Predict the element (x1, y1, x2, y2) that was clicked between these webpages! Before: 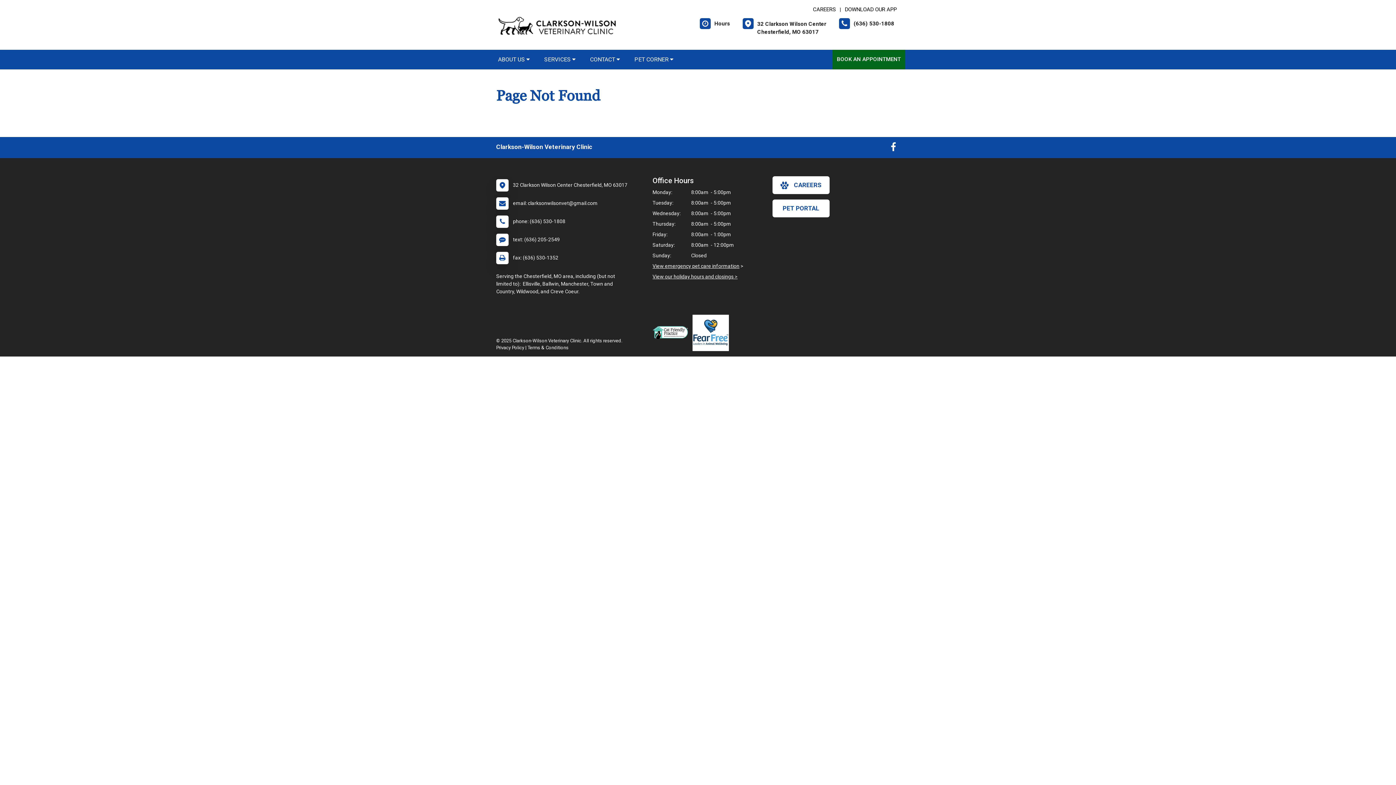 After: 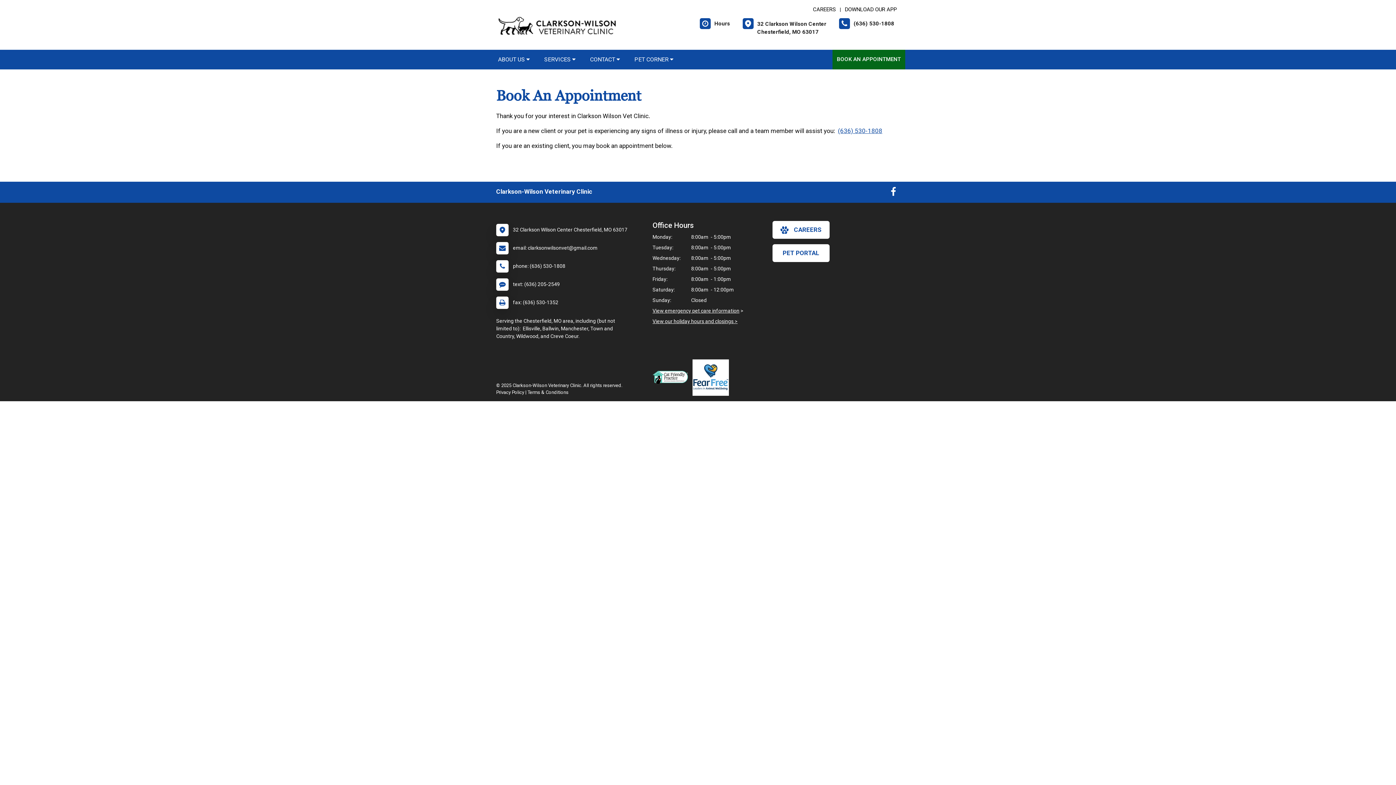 Action: label: BOOK AN APPOINTMENT bbox: (832, 49, 905, 69)